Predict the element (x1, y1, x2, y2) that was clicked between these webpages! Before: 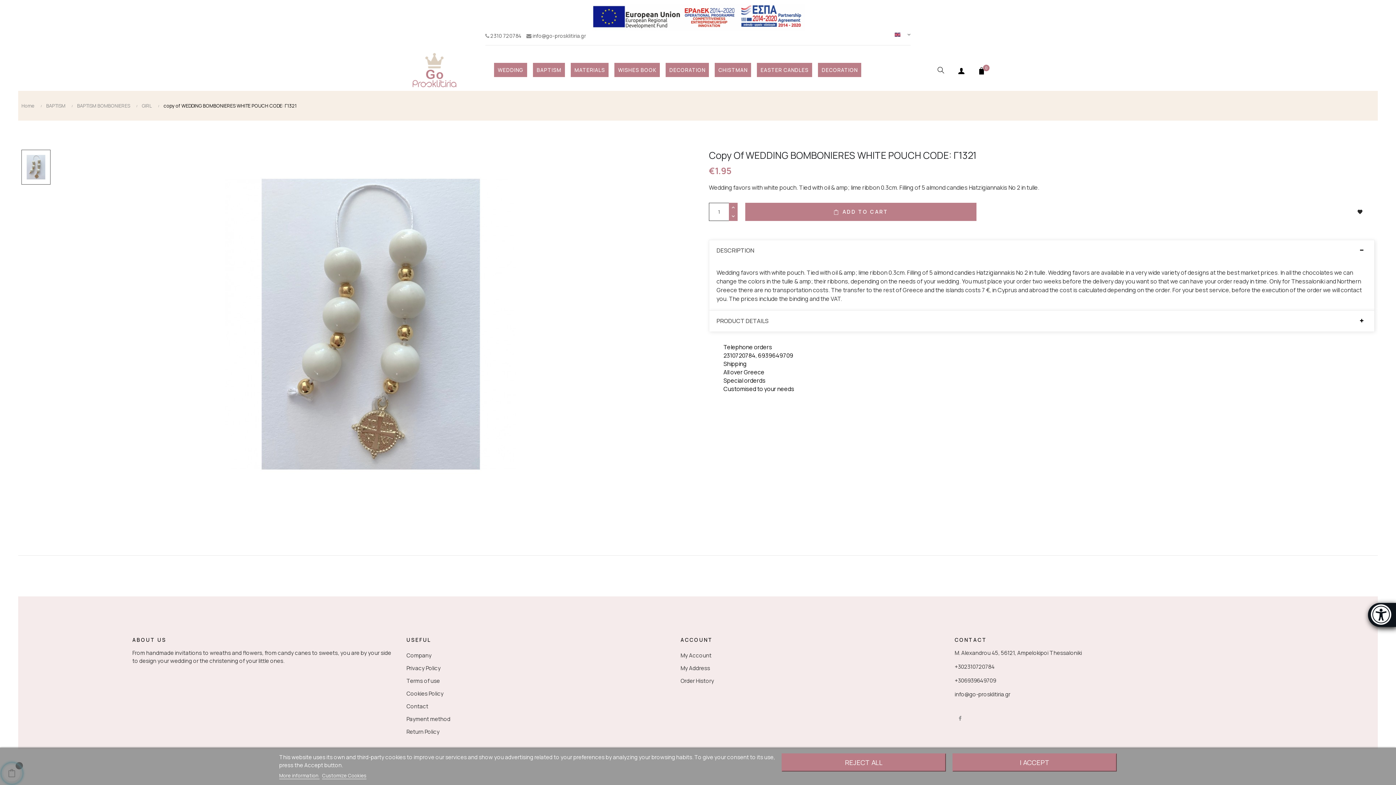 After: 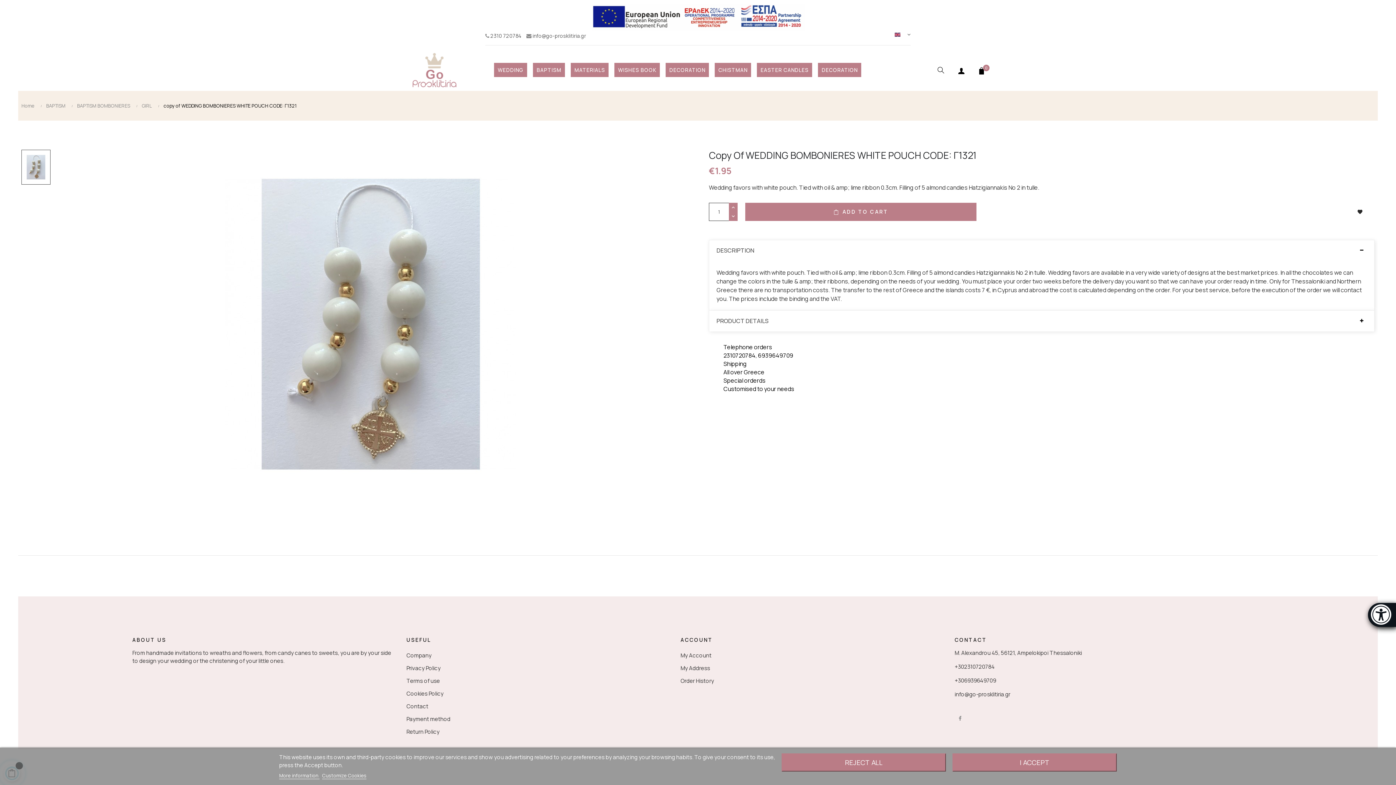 Action: bbox: (21, 163, 50, 169)